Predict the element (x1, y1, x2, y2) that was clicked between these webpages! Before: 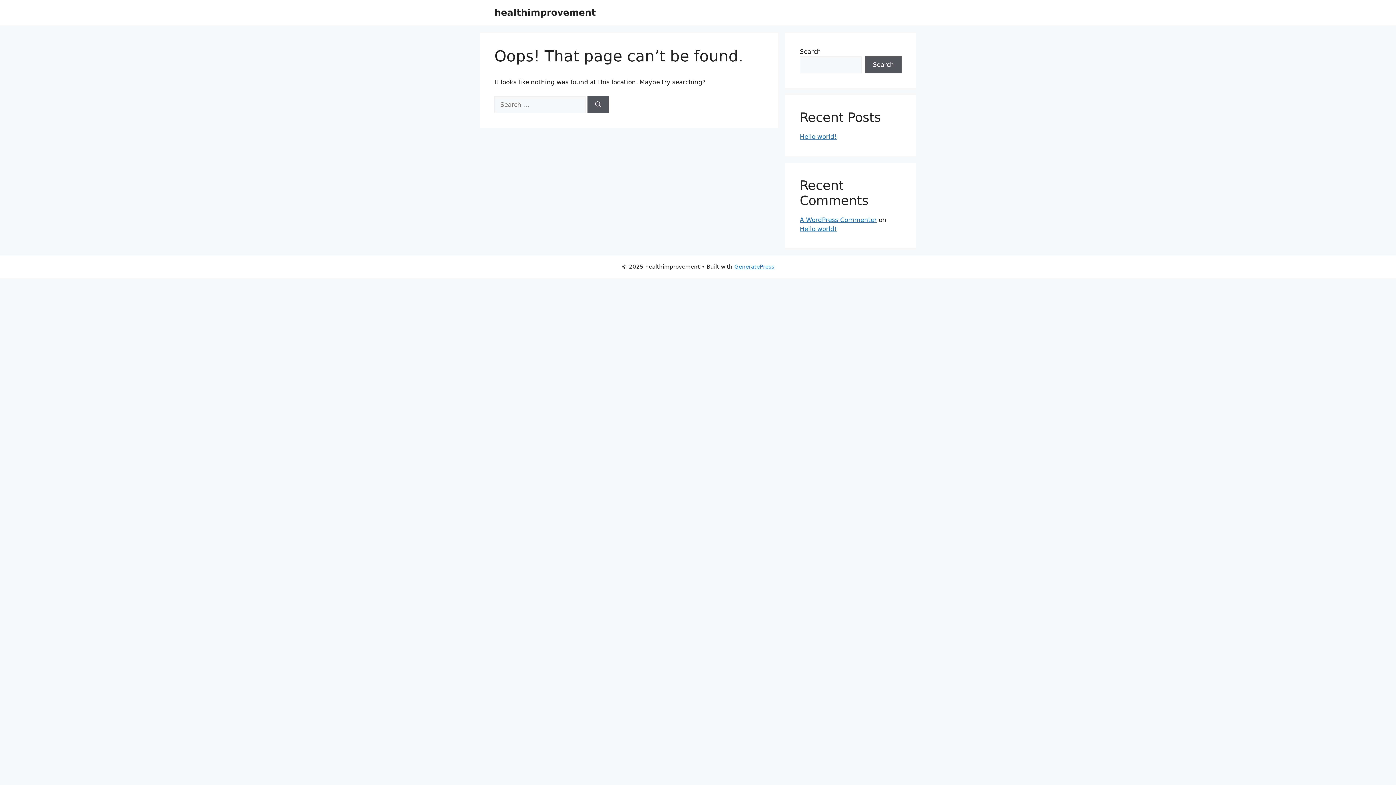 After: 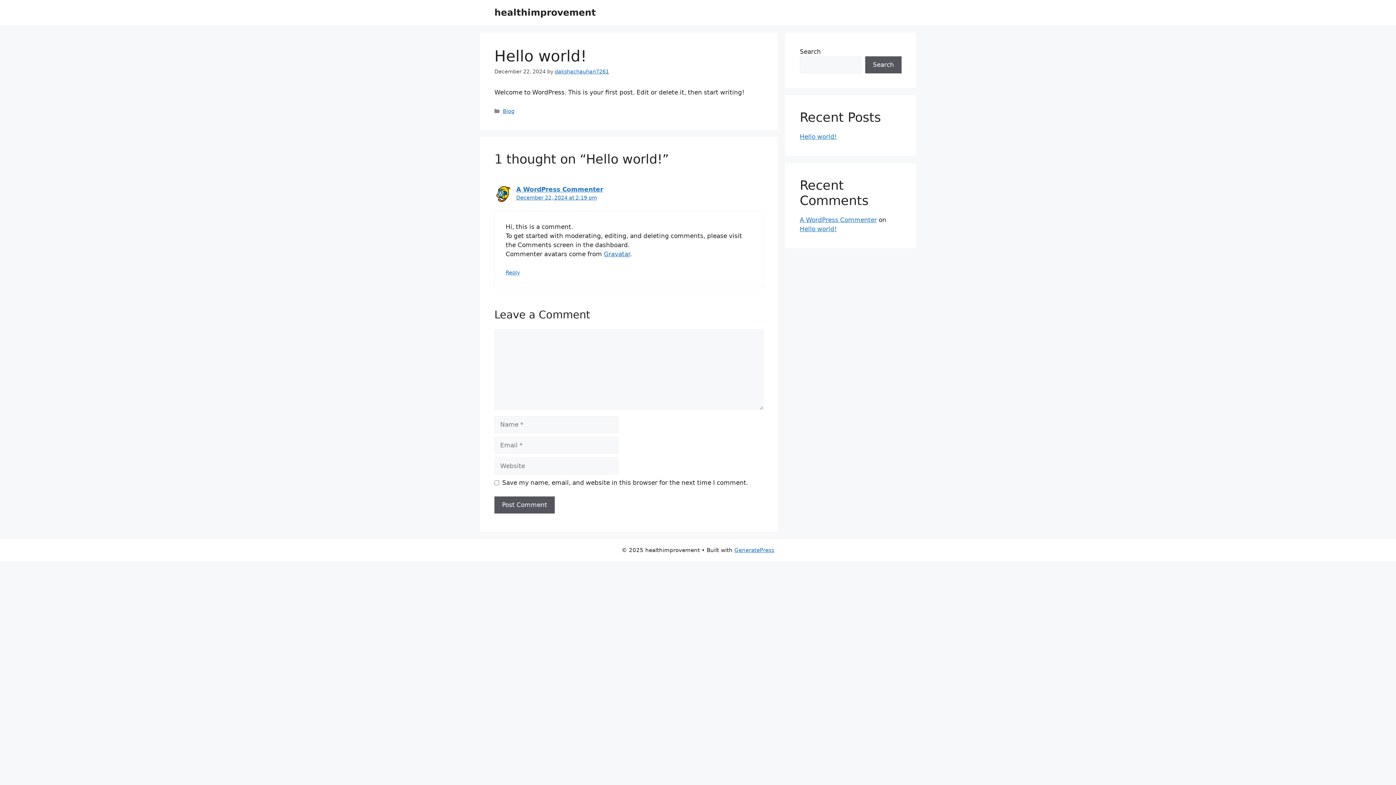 Action: bbox: (800, 225, 837, 232) label: Hello world!